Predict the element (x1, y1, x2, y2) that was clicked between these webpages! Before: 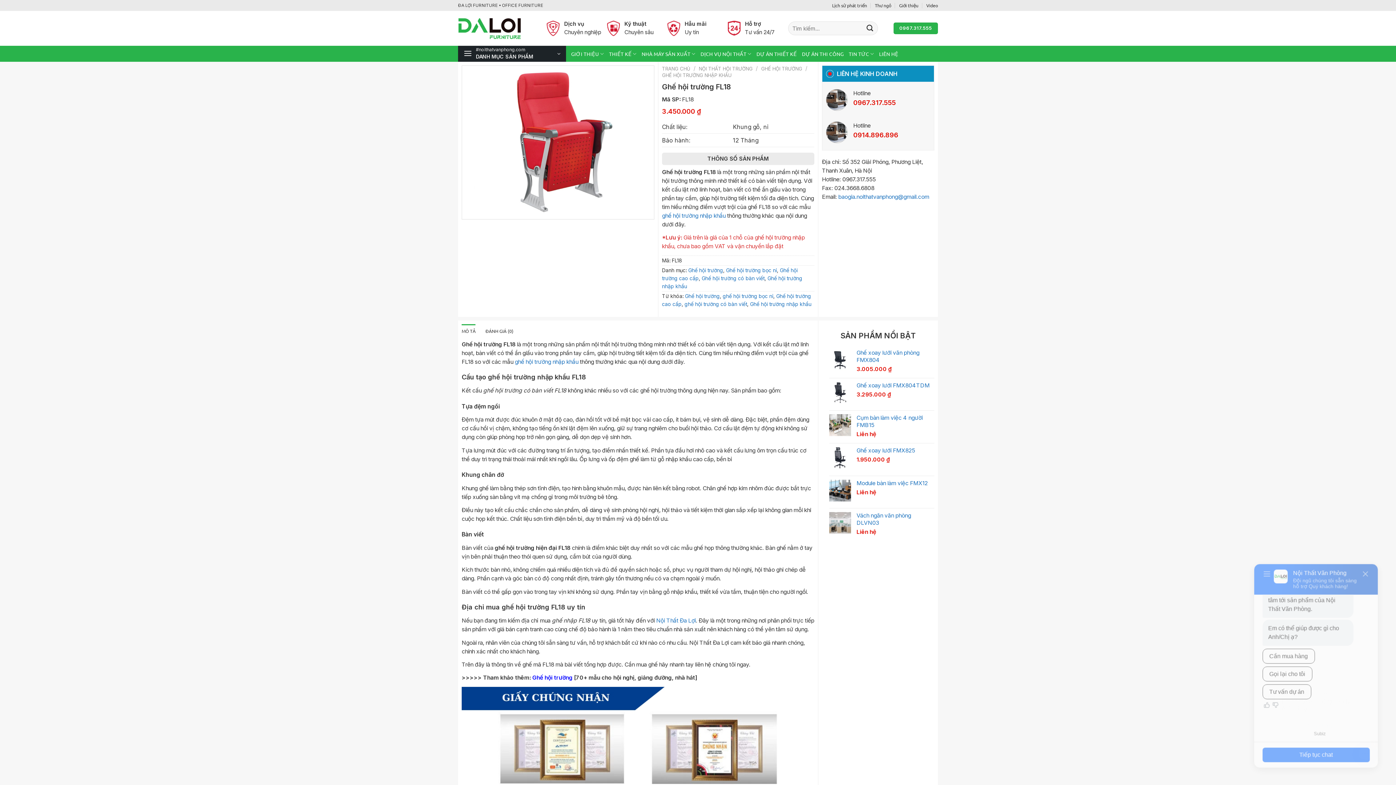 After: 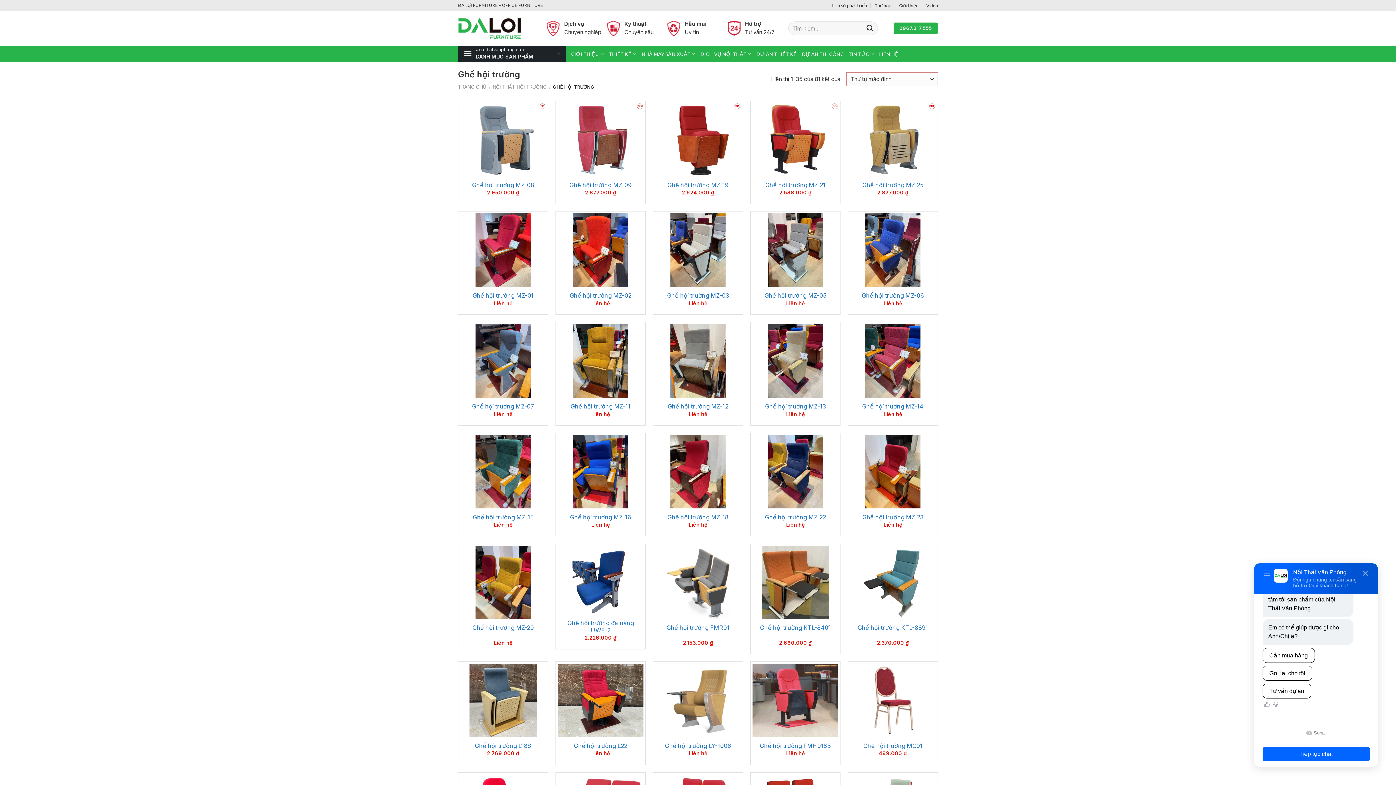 Action: bbox: (761, 65, 802, 71) label: GHẾ HỘI TRƯỜNG